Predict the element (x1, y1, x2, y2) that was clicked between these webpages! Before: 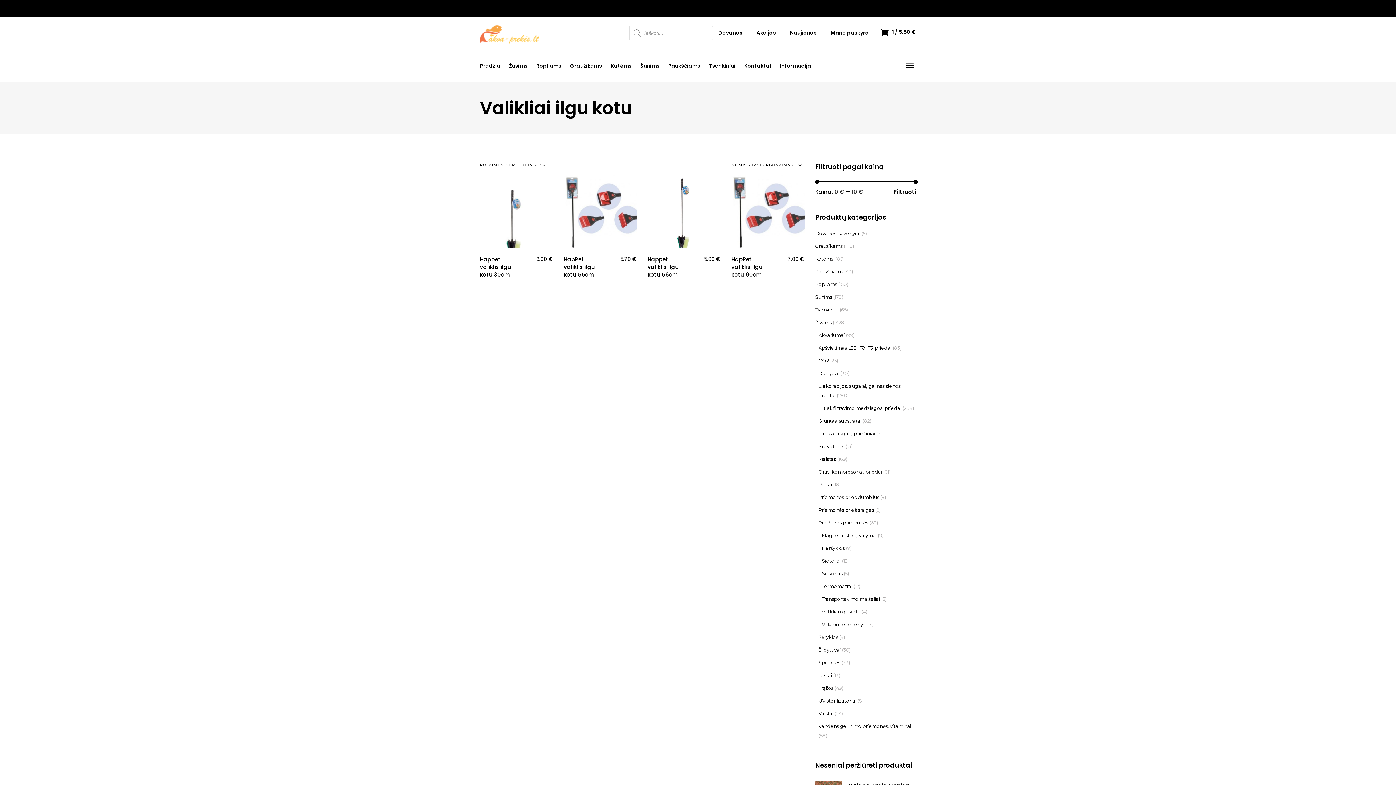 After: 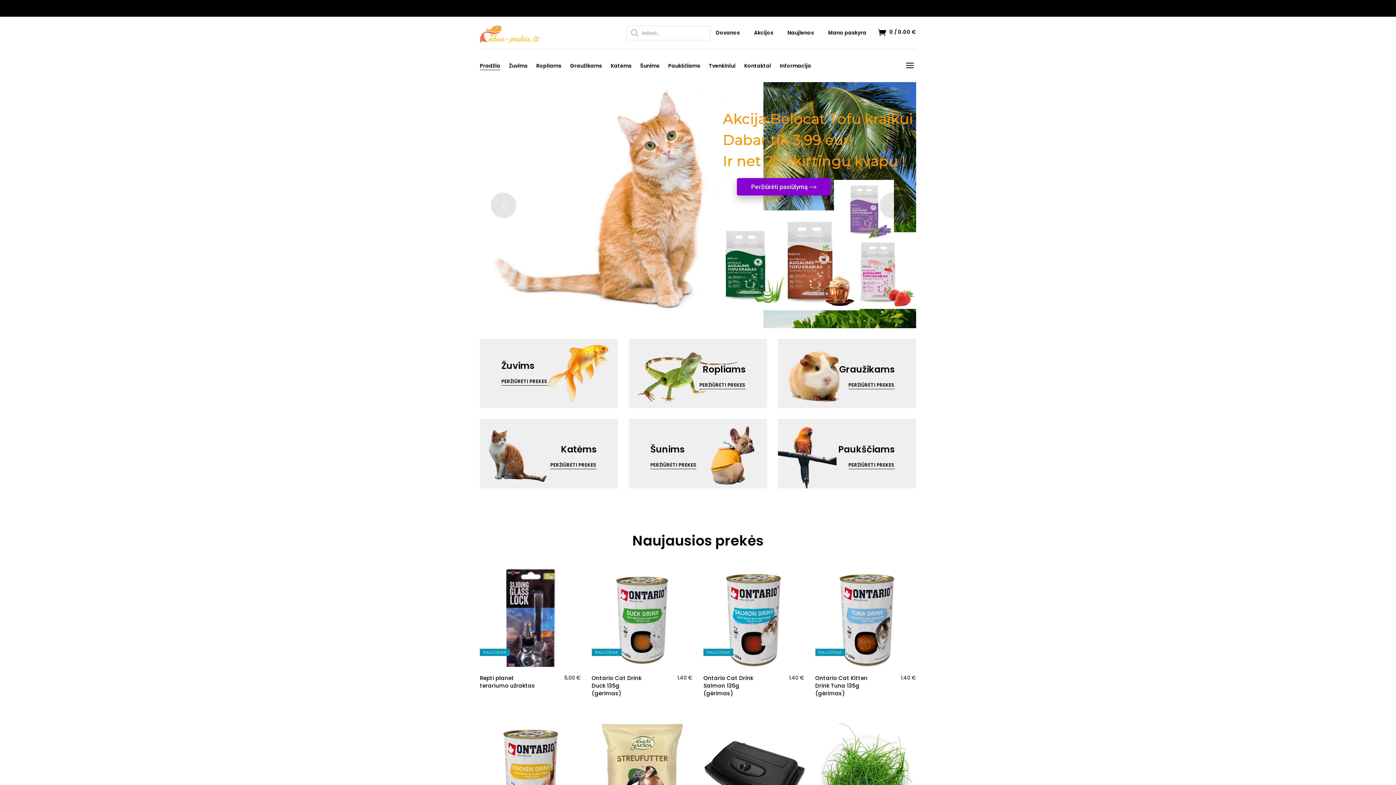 Action: bbox: (480, 29, 553, 37)